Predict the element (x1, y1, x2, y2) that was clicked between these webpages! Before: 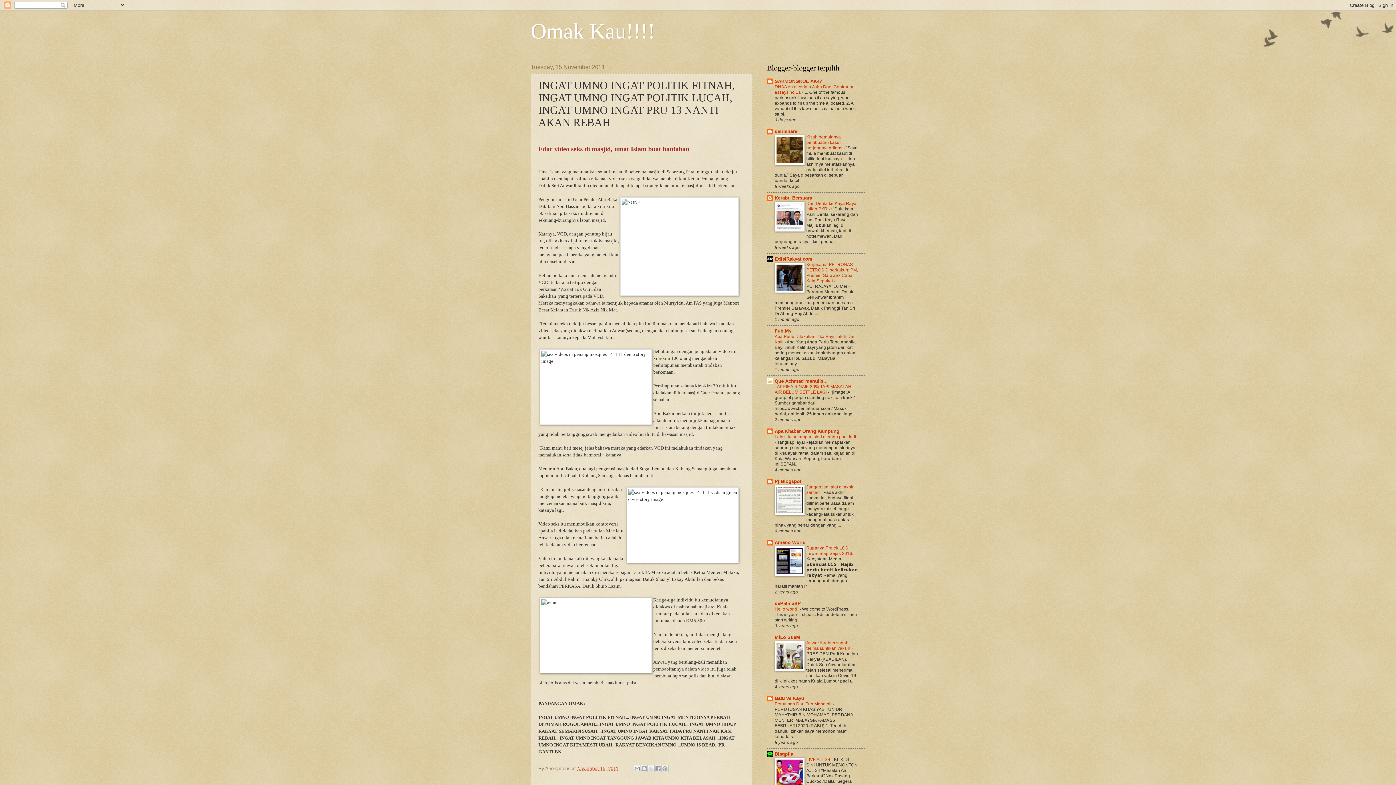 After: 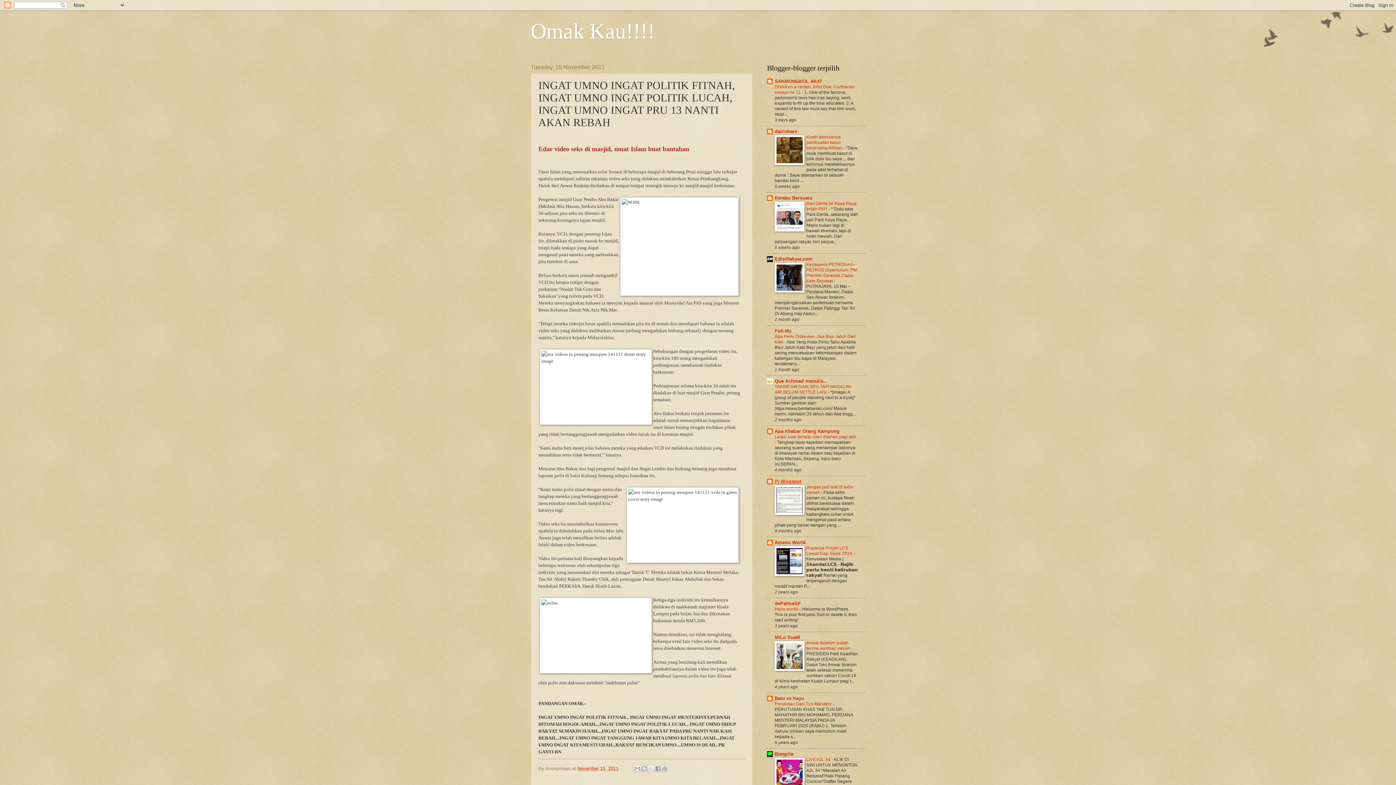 Action: label: Pj Blogspot bbox: (774, 478, 801, 484)